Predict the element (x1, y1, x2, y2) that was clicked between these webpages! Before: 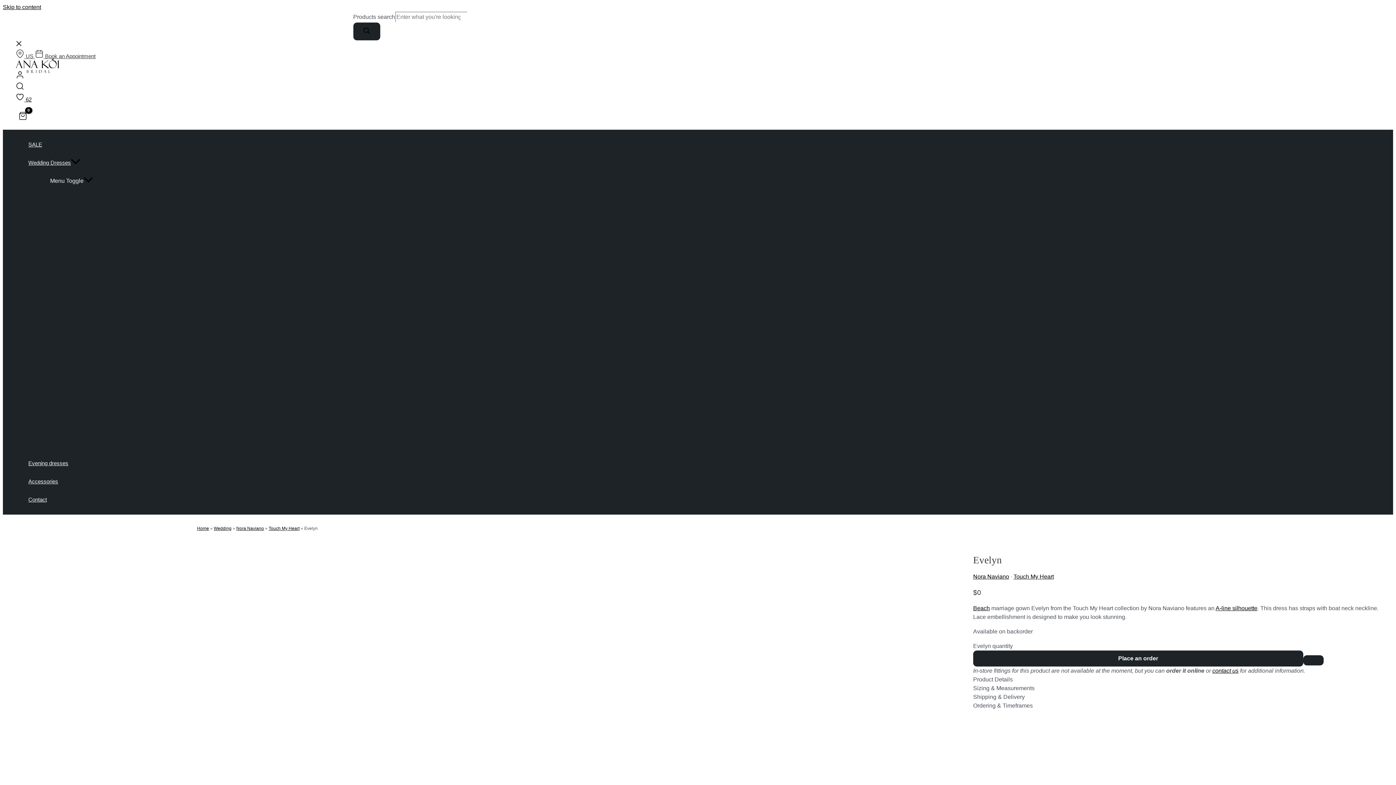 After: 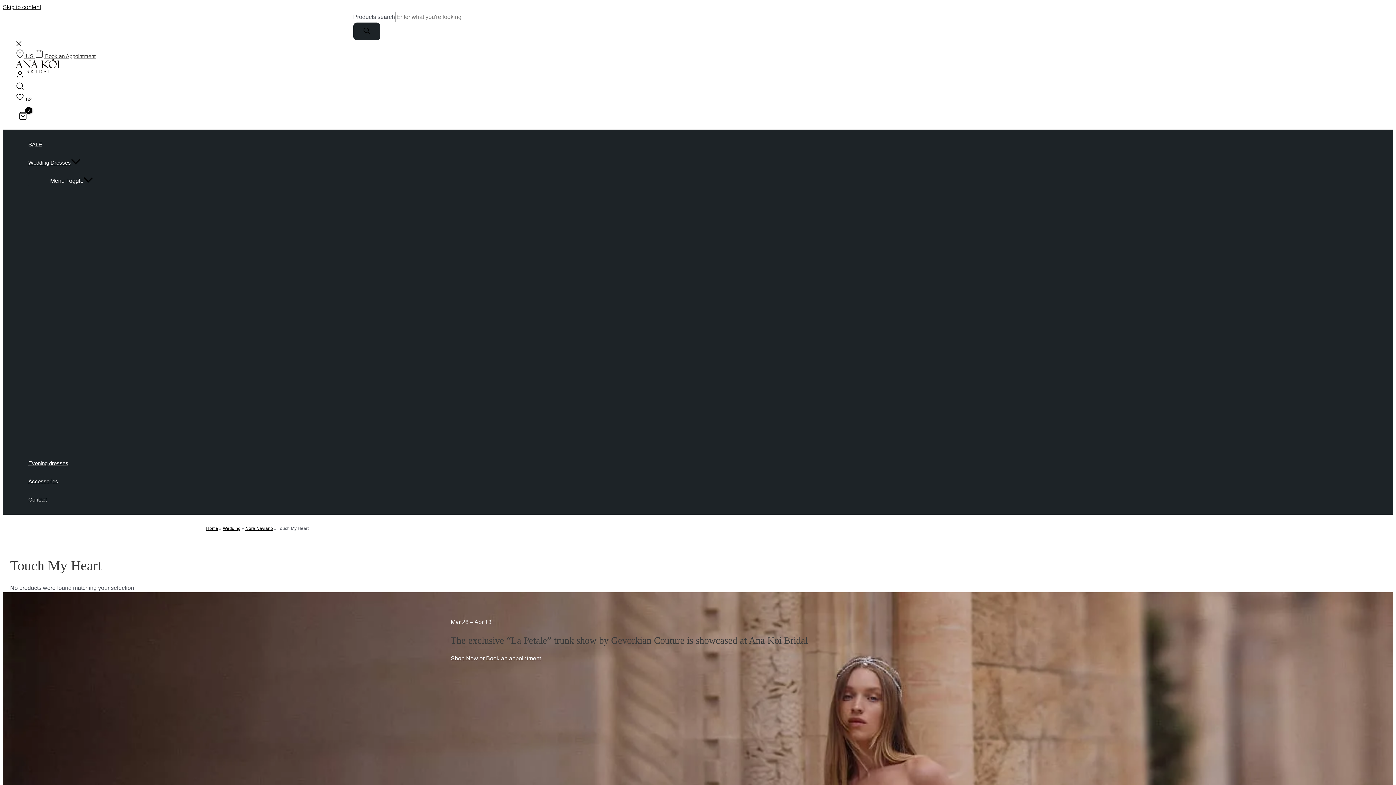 Action: bbox: (268, 526, 299, 531) label: Touch My Heart